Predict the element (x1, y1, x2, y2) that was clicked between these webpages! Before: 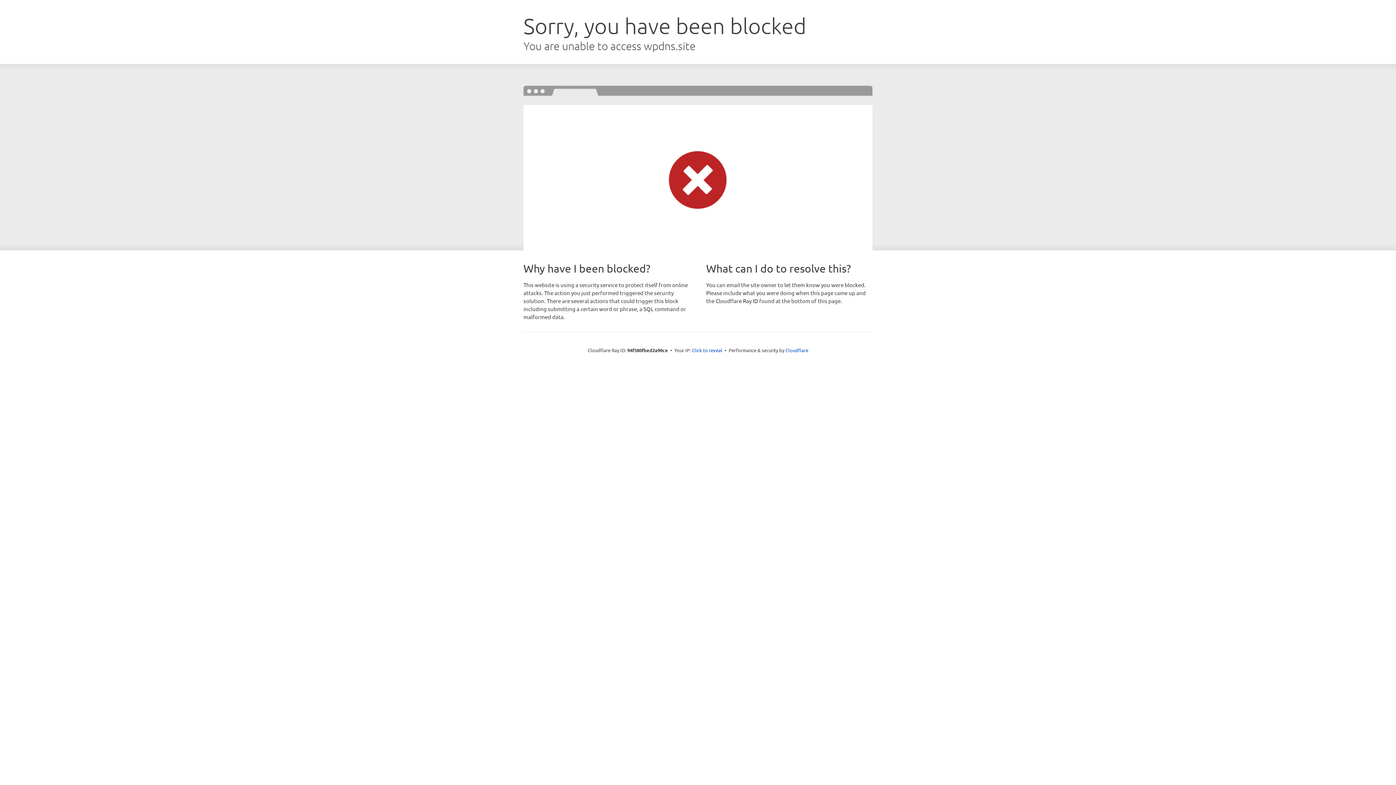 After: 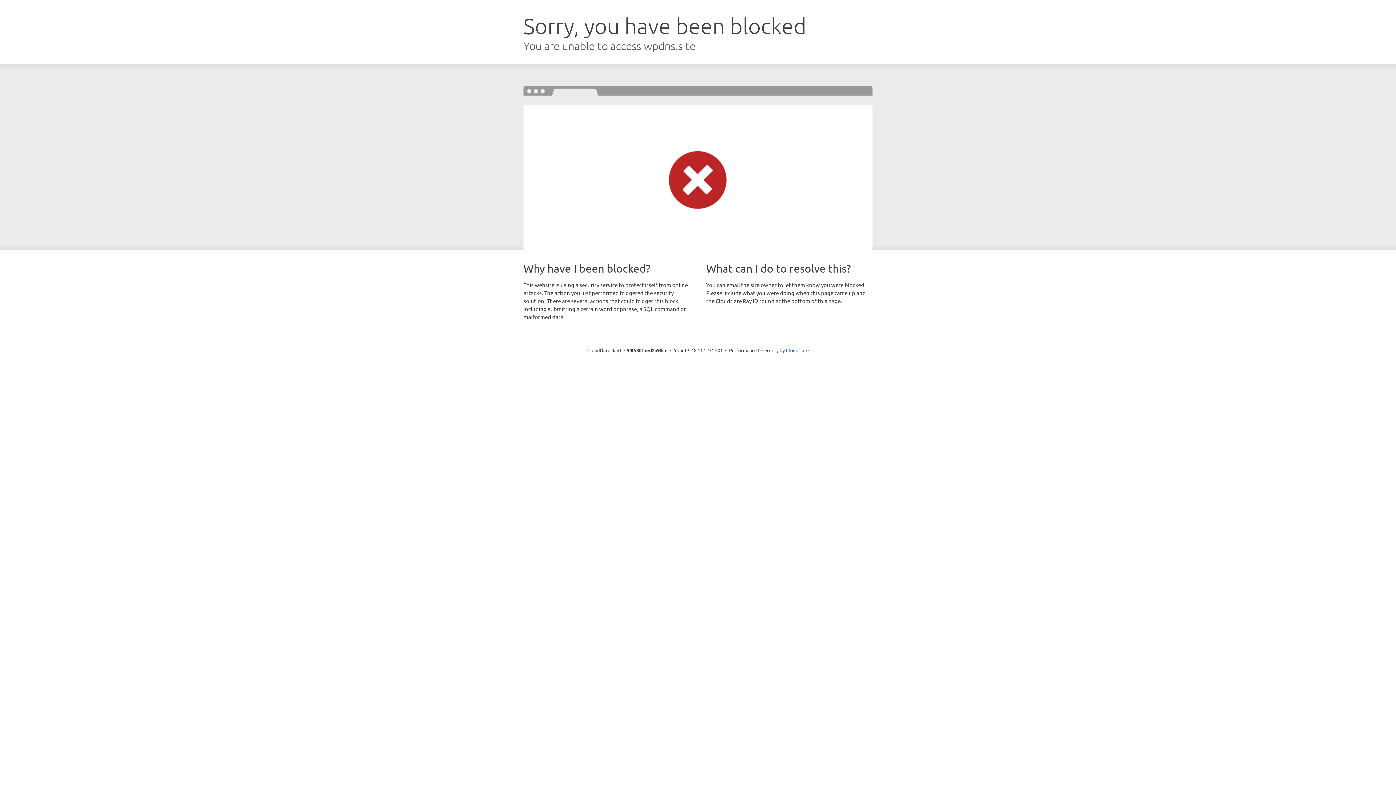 Action: label: Click to reveal bbox: (692, 346, 722, 353)